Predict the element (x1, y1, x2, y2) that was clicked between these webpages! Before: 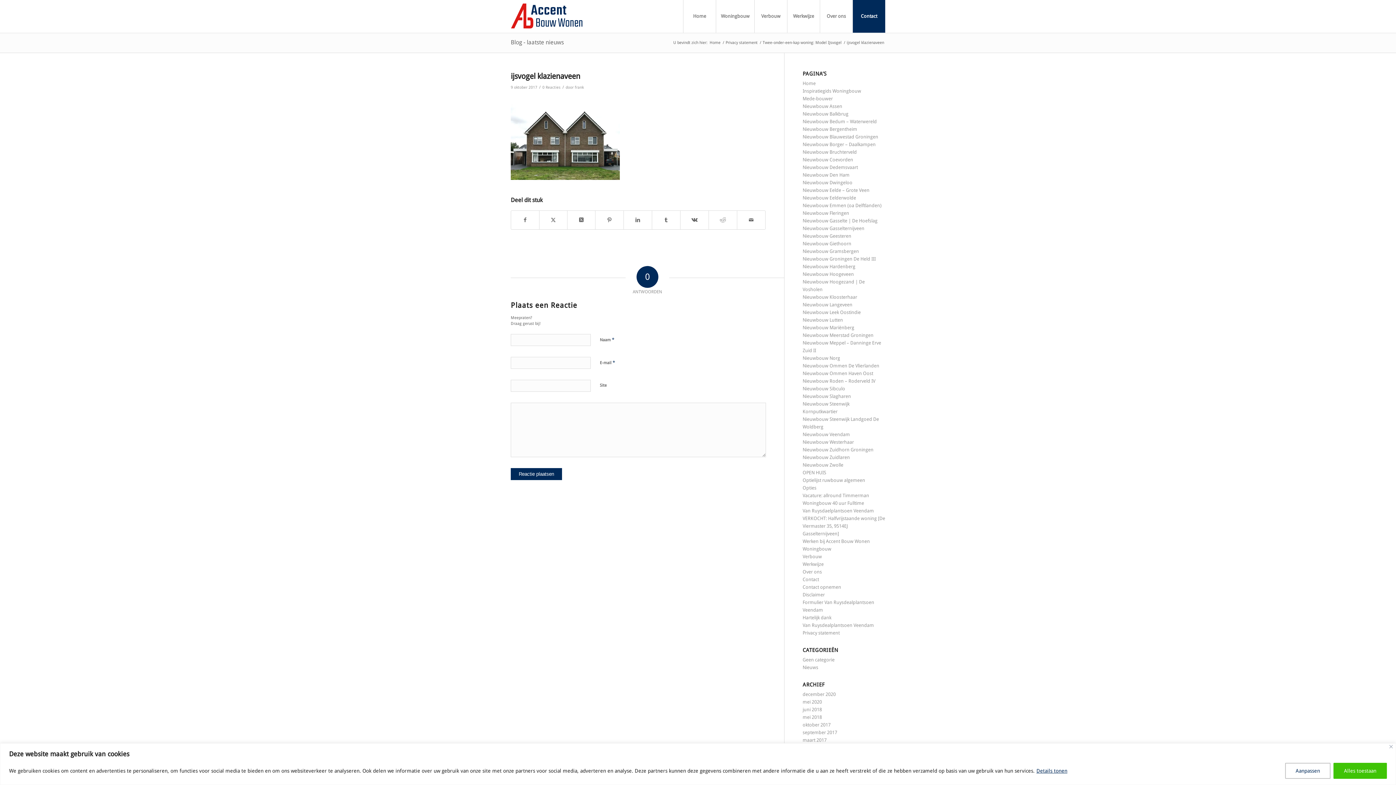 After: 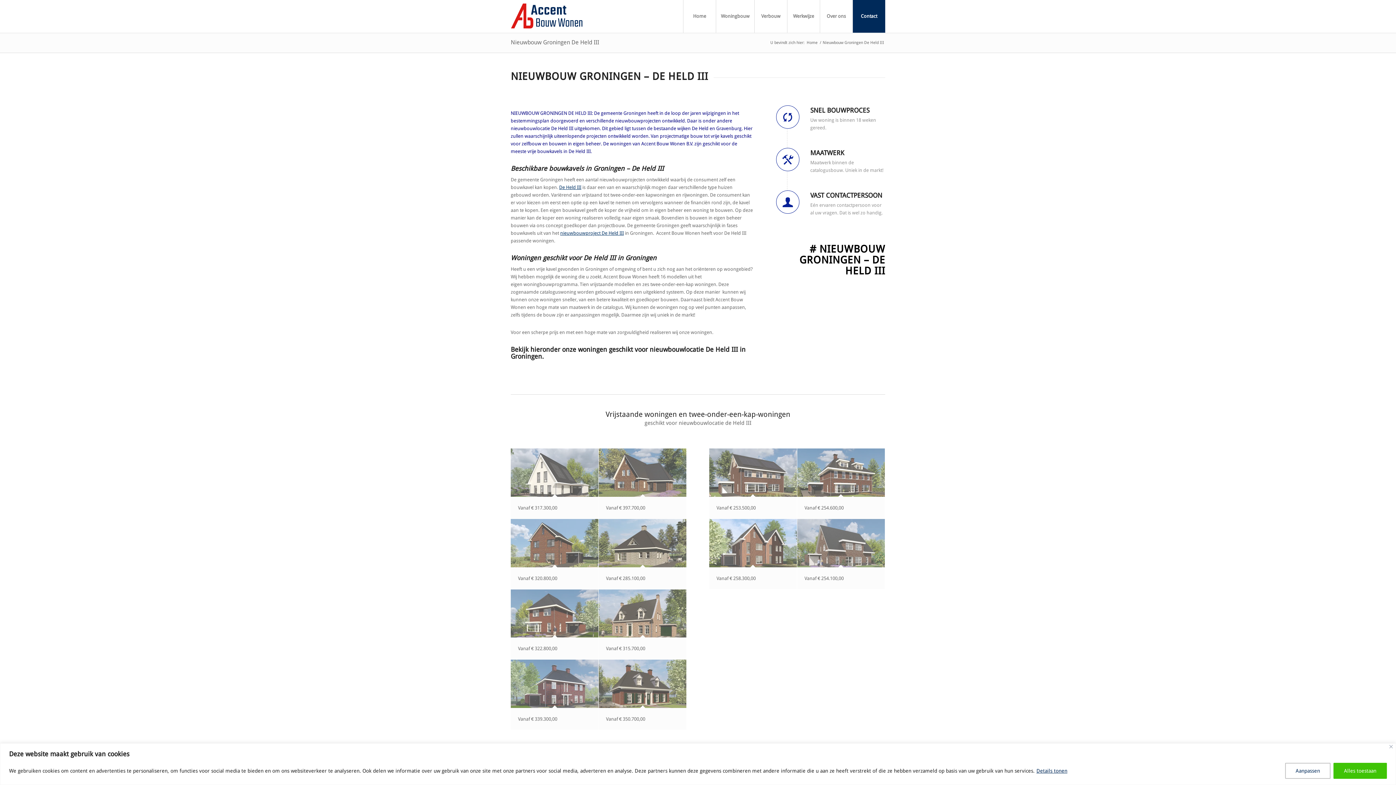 Action: label: Nieuwbouw Groningen De Held III bbox: (802, 256, 875, 261)